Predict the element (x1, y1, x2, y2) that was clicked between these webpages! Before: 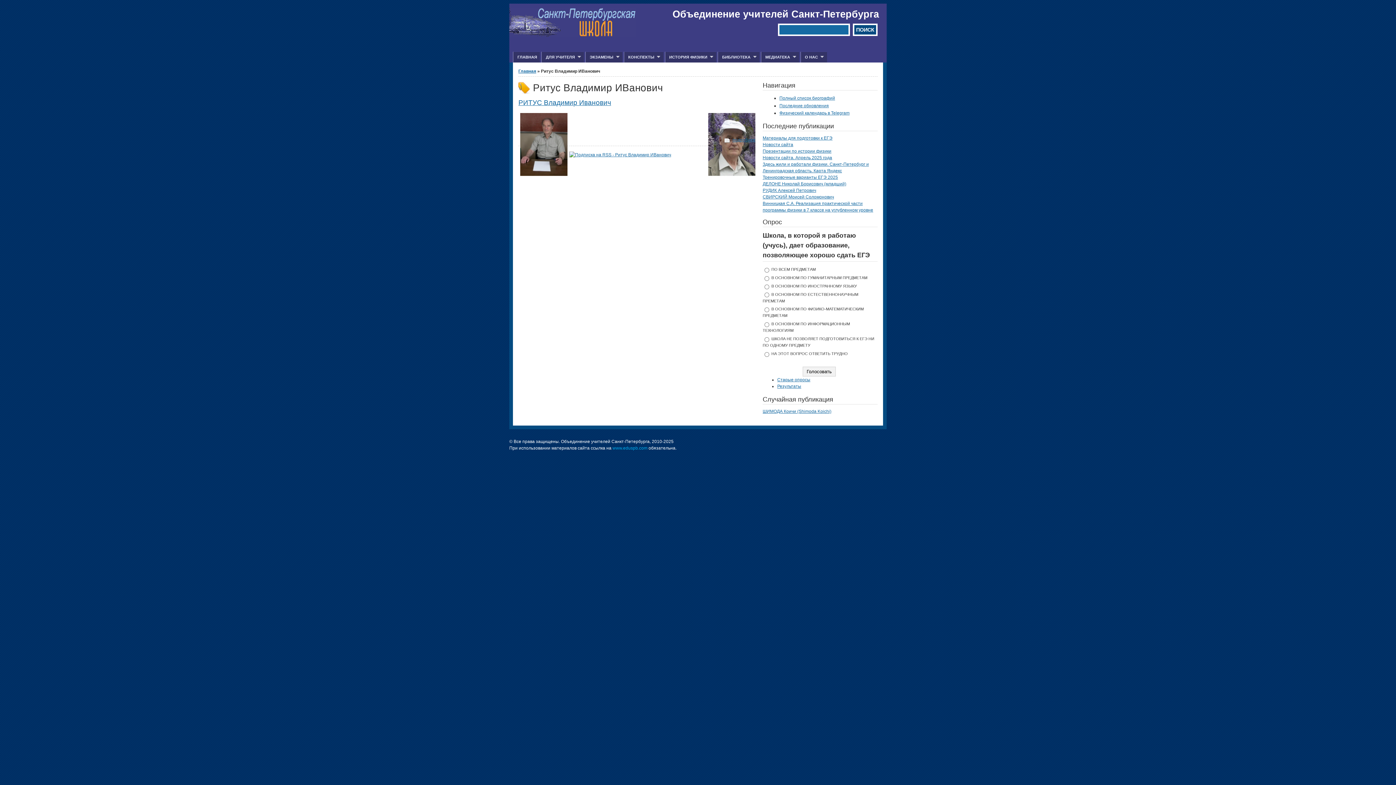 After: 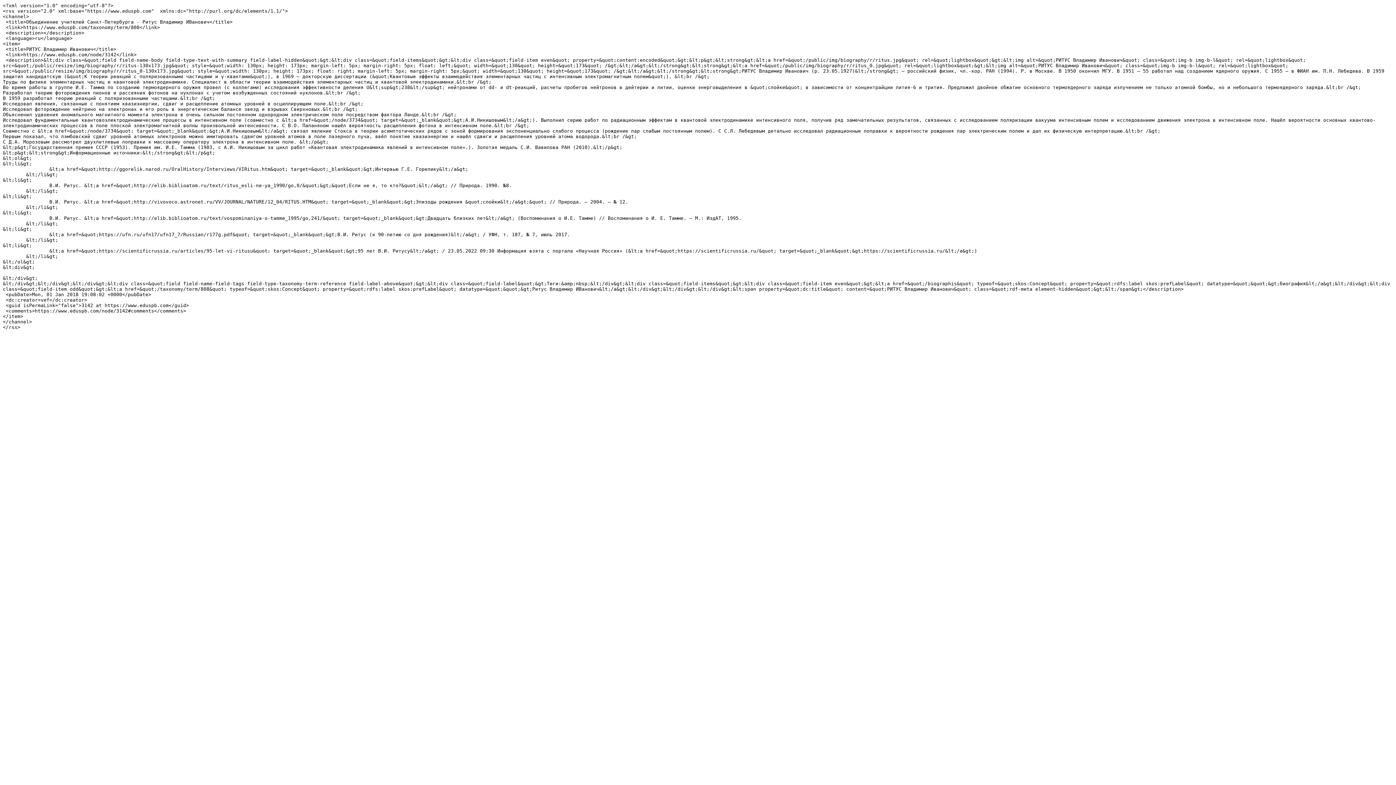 Action: bbox: (569, 152, 671, 157)